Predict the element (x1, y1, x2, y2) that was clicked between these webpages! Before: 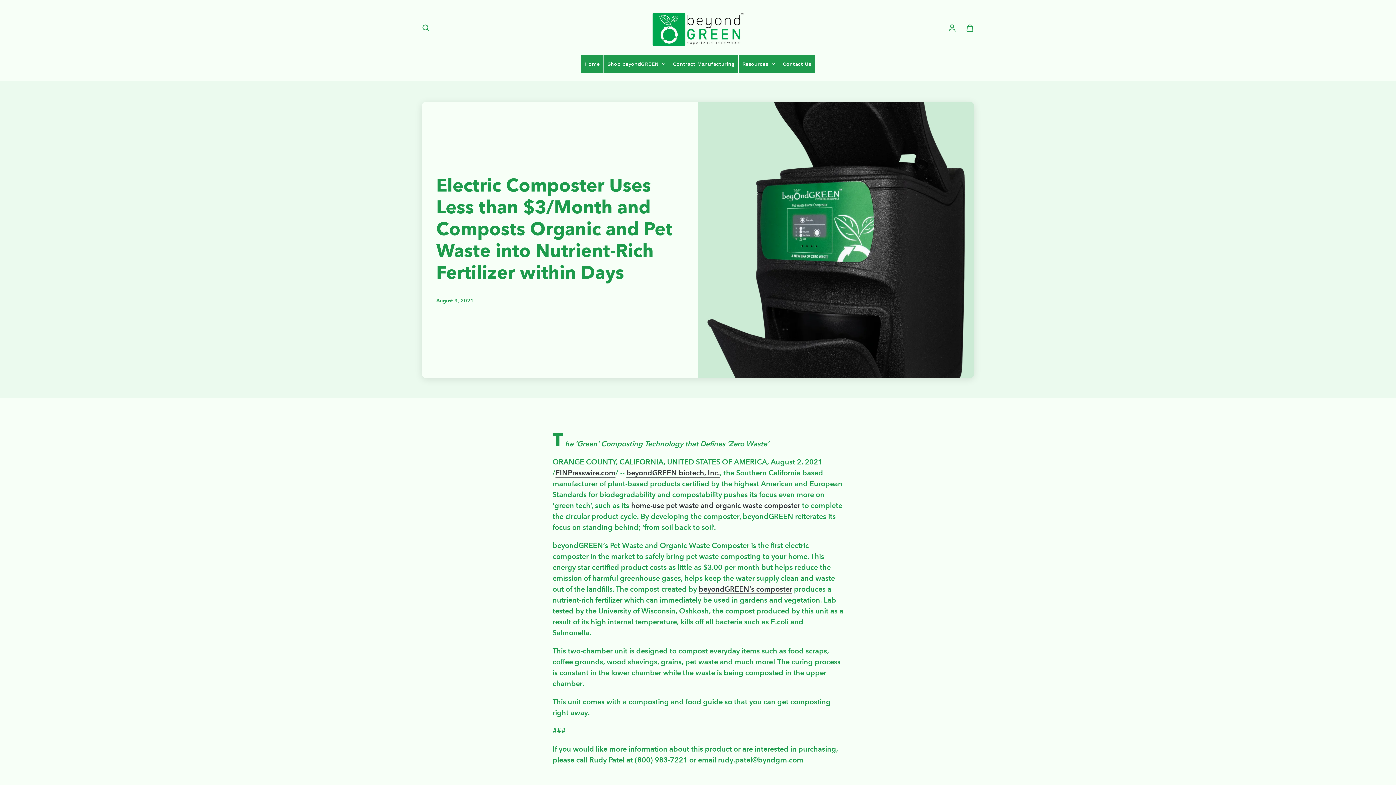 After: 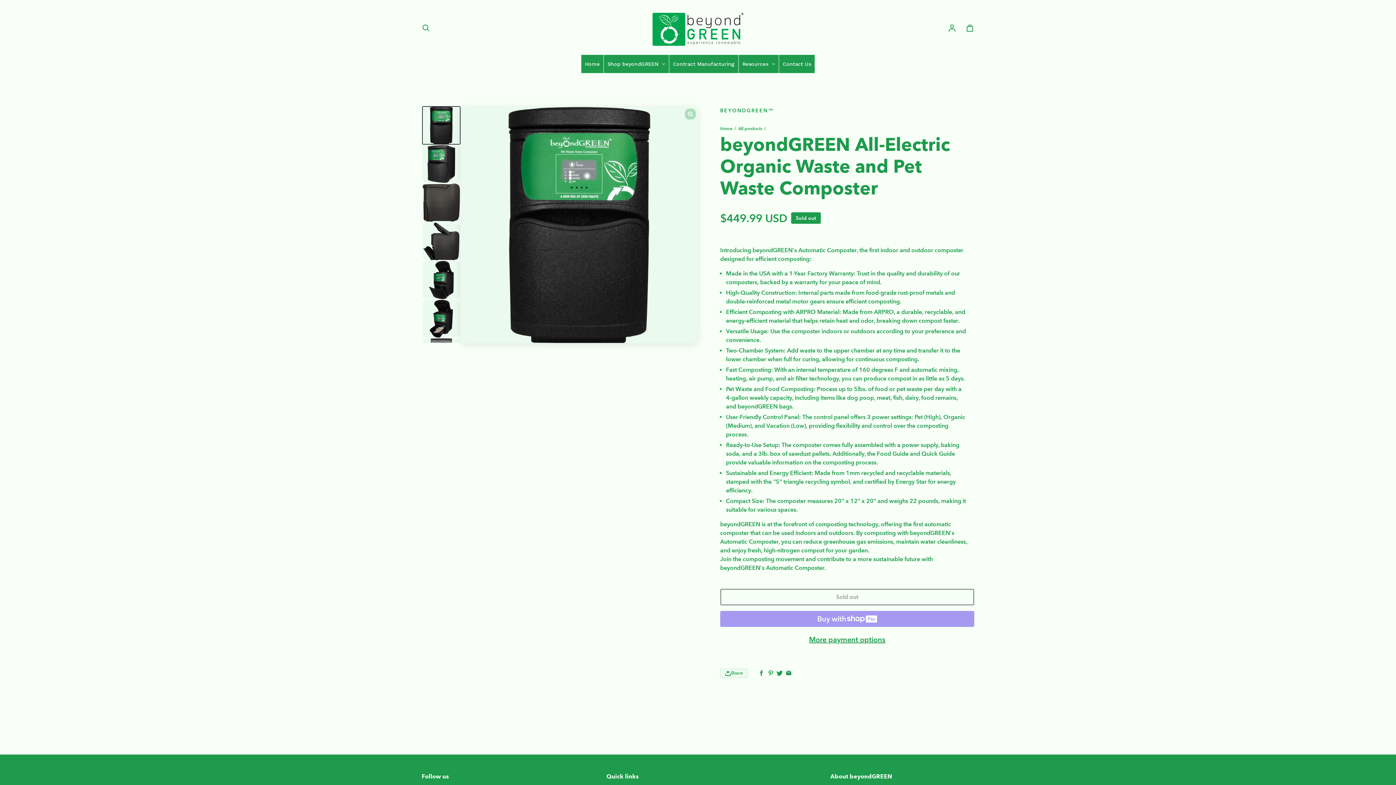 Action: label: home-use pet waste and organic waste composter bbox: (631, 501, 800, 510)